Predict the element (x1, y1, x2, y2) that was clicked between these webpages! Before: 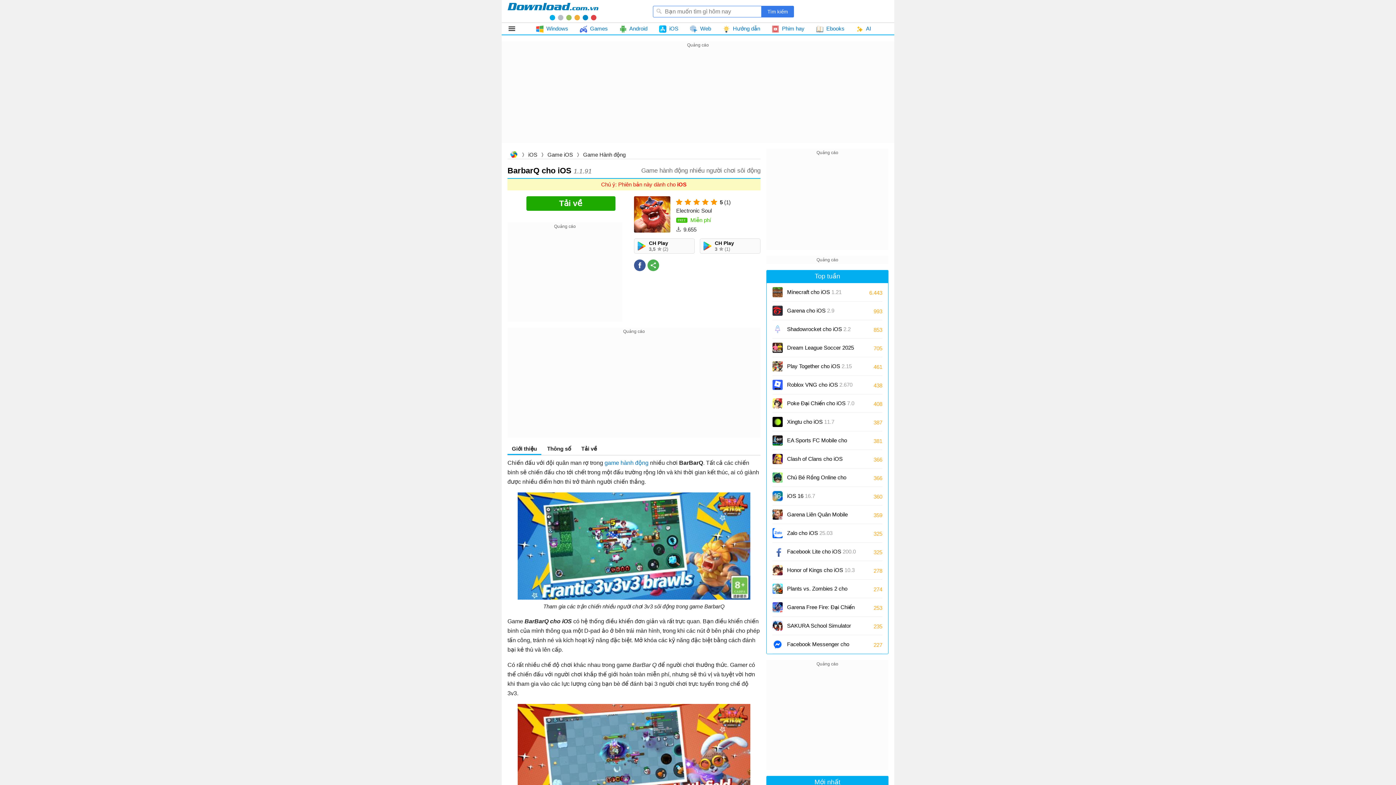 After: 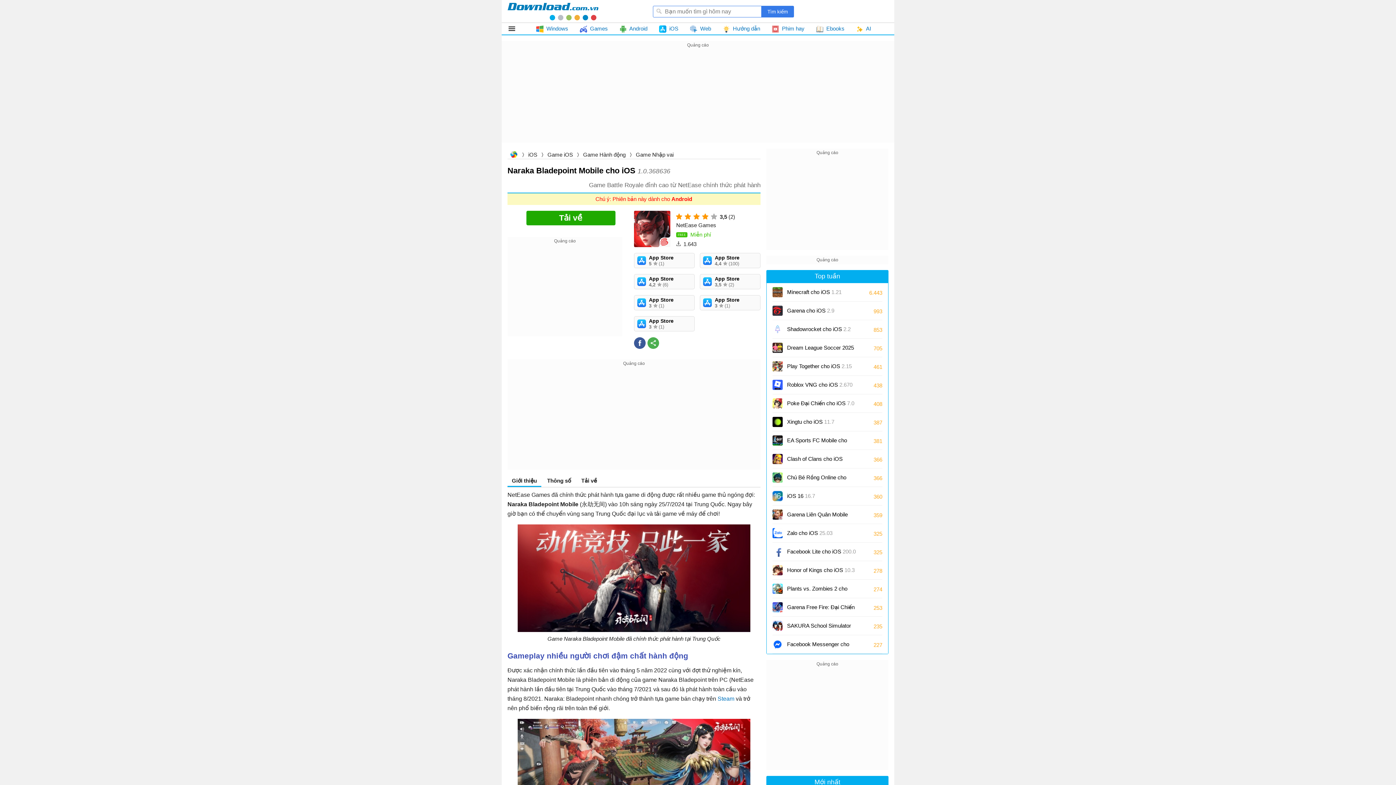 Action: label: CH Play
3,5 (2) bbox: (649, 240, 693, 252)